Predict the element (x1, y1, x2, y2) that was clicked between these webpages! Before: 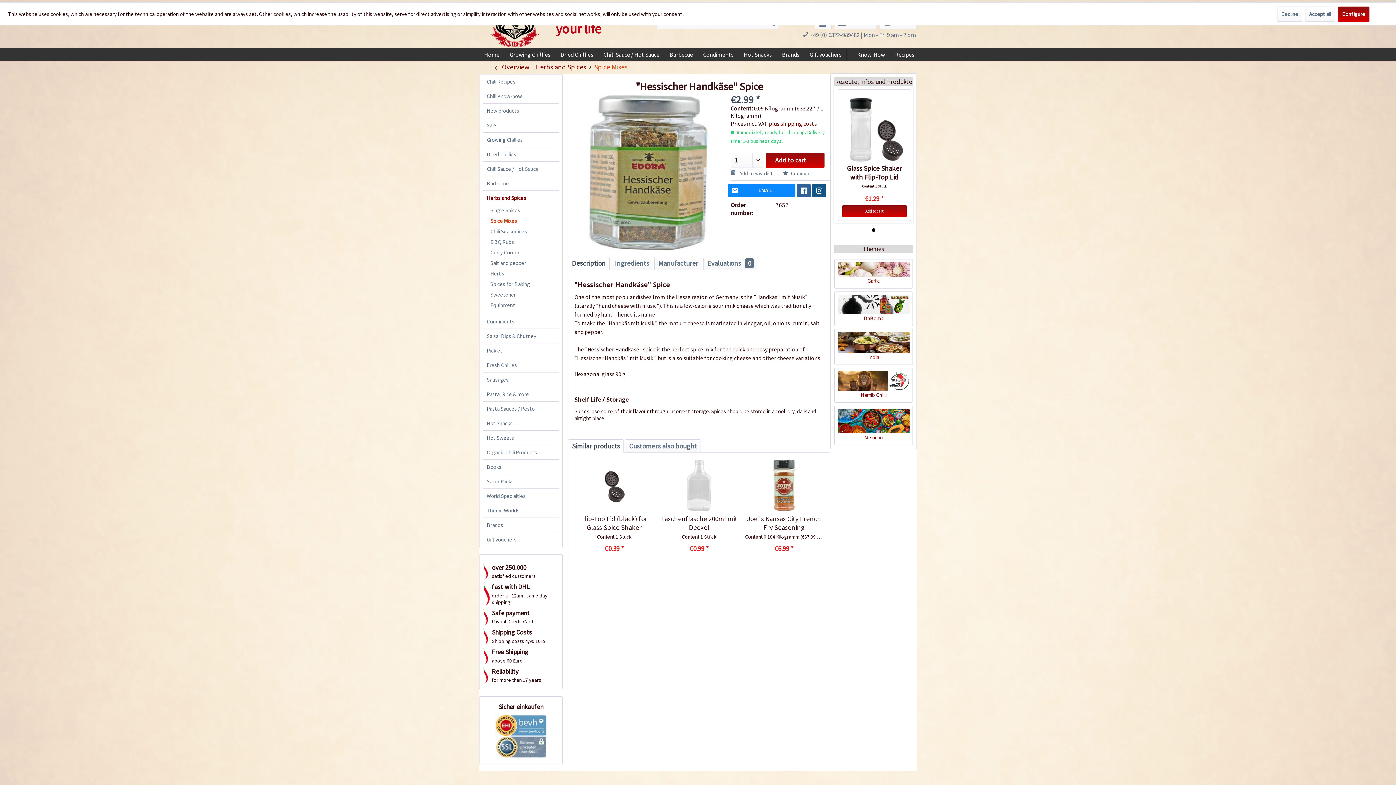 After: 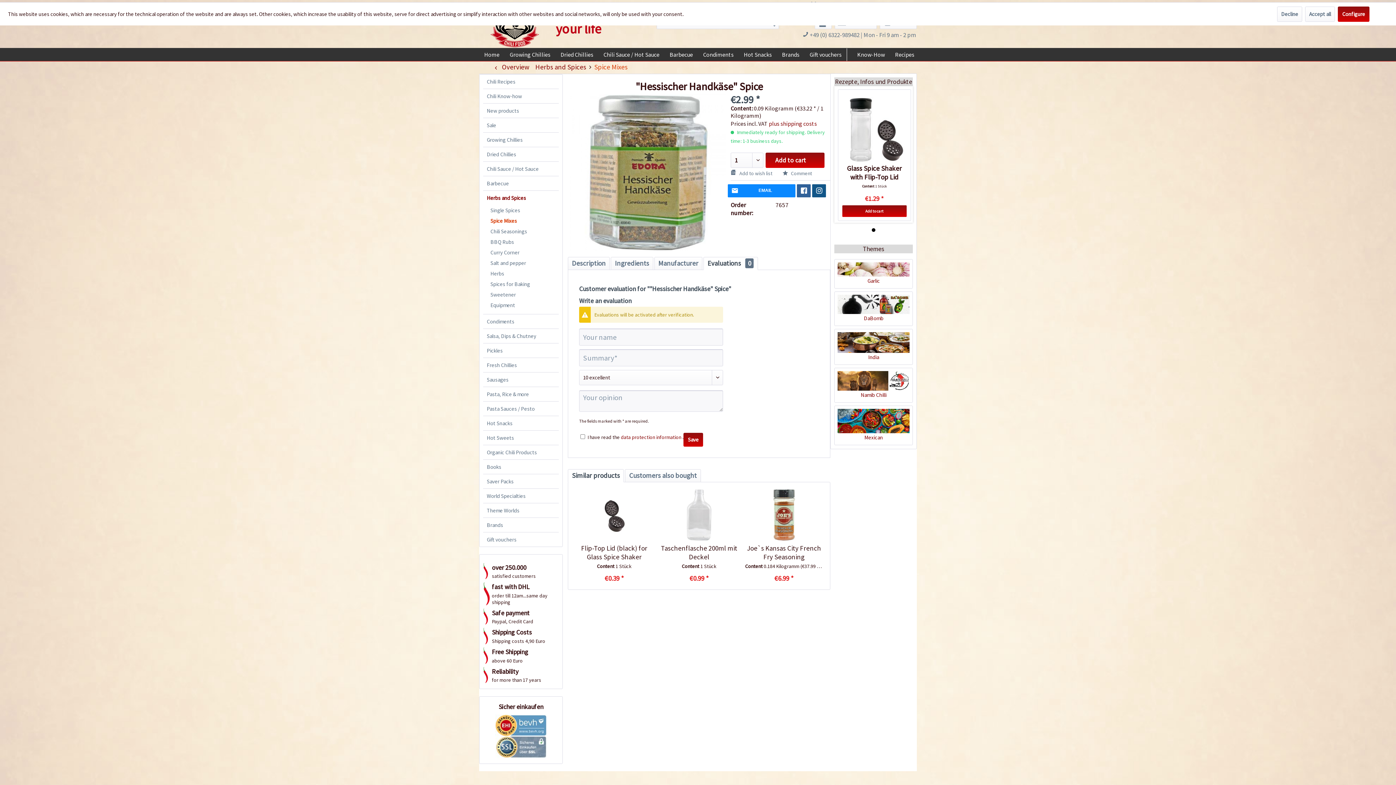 Action: label: Evaluations 0 bbox: (703, 256, 758, 270)